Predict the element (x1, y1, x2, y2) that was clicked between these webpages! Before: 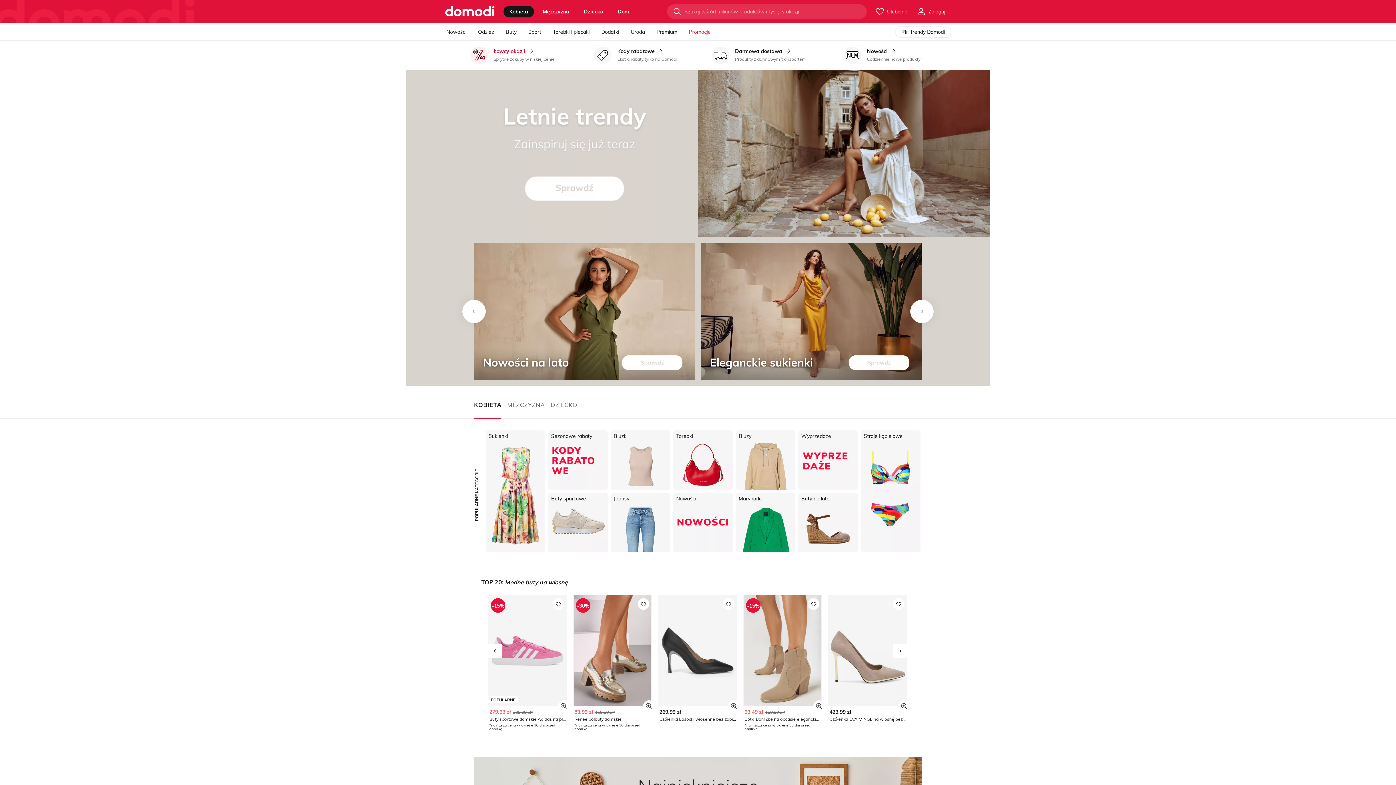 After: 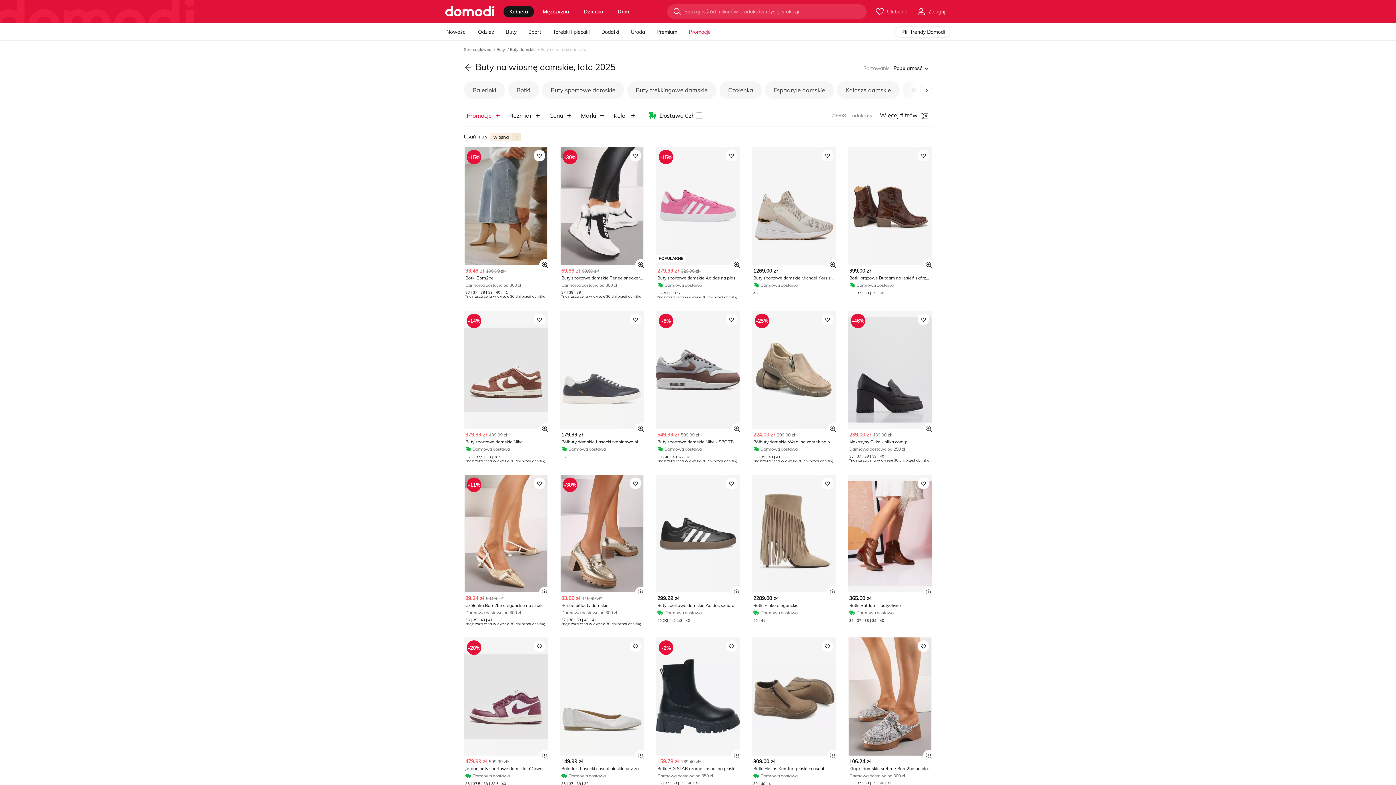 Action: bbox: (505, 578, 568, 586) label: Modne buty na wiosnę